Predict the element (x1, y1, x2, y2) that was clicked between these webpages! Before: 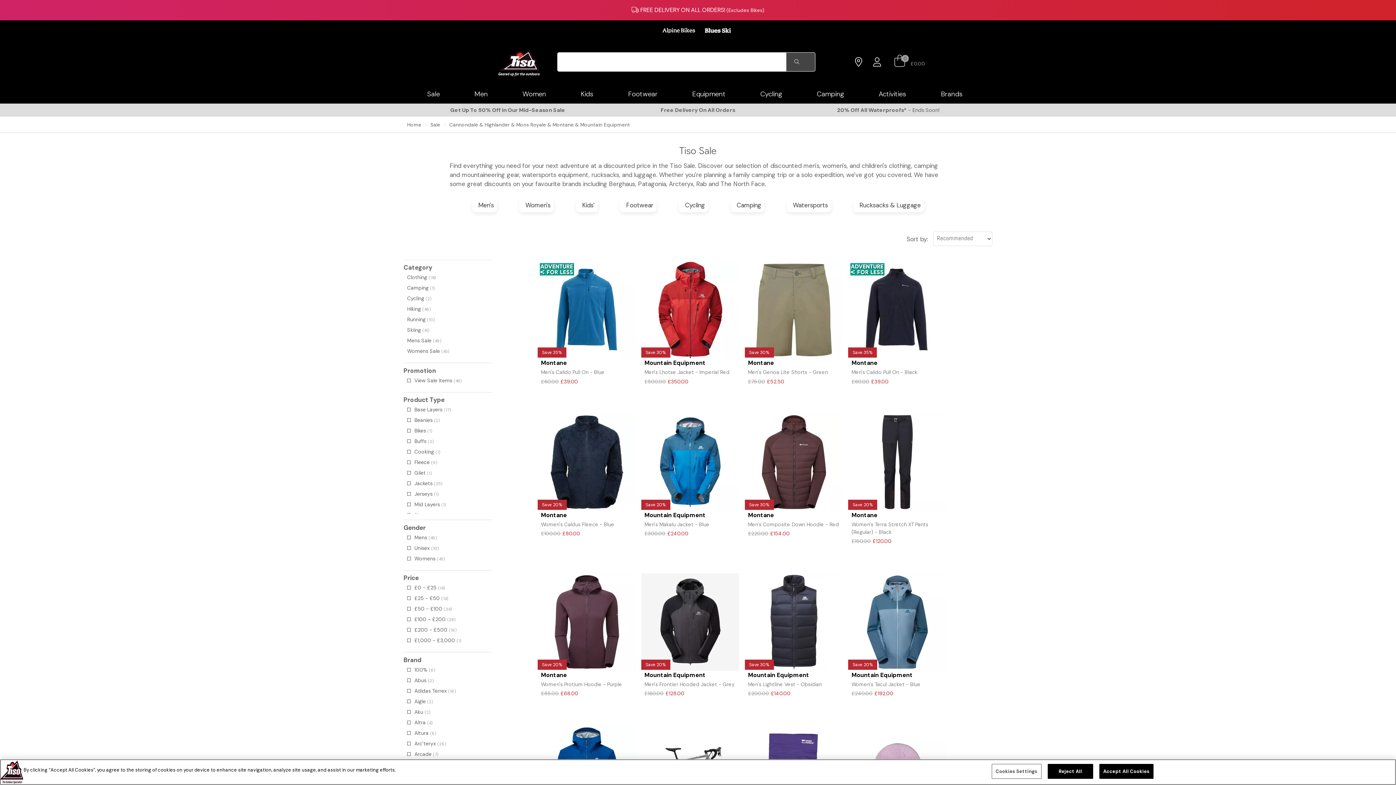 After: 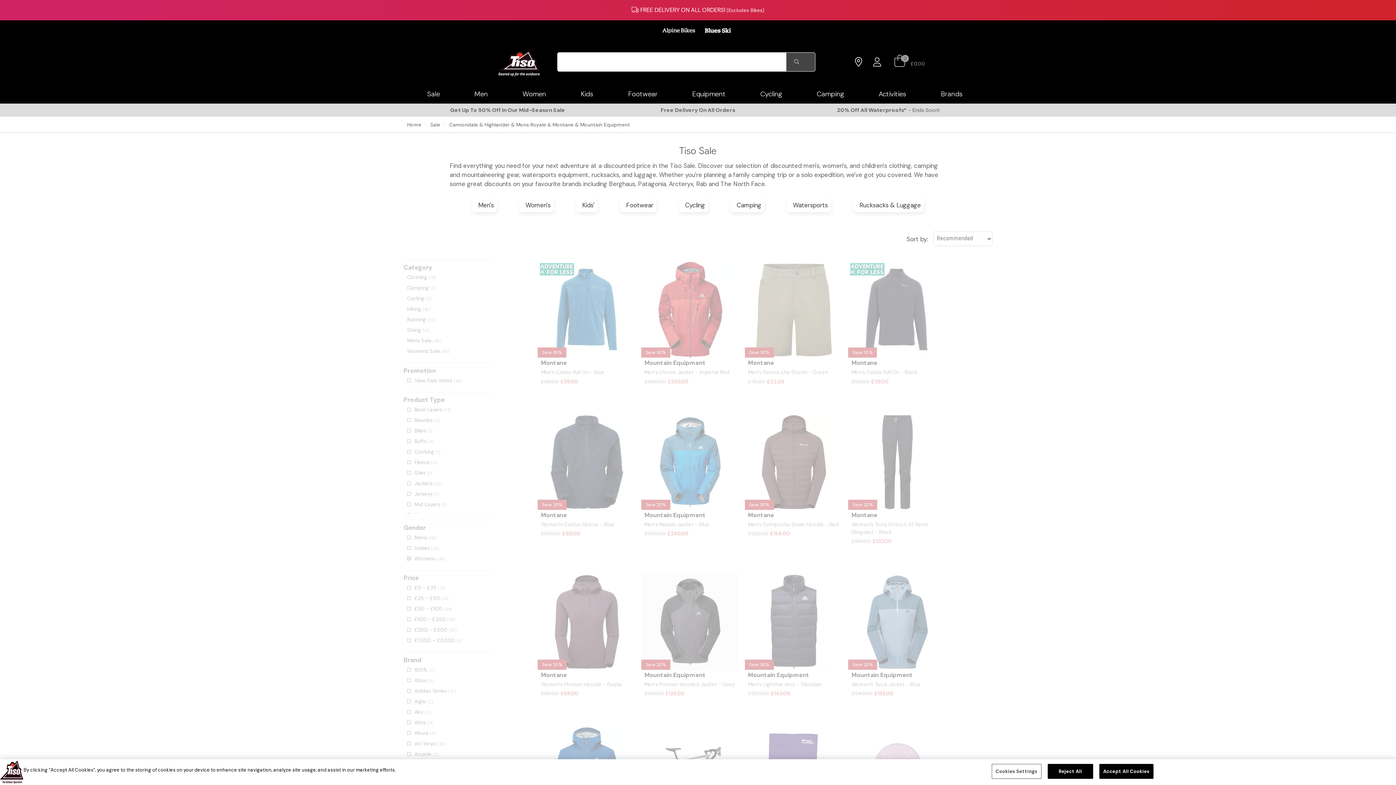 Action: label: Womens (45) bbox: (407, 555, 445, 562)